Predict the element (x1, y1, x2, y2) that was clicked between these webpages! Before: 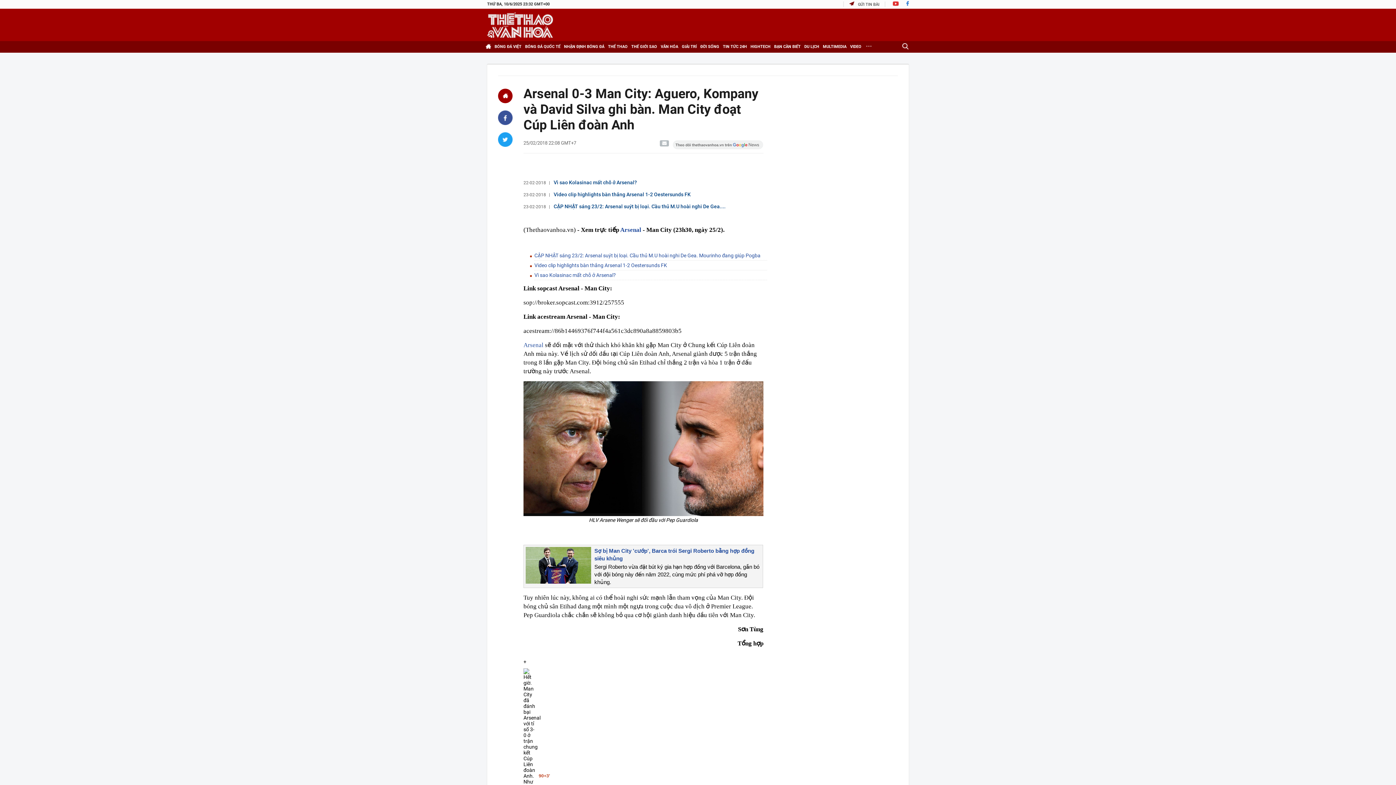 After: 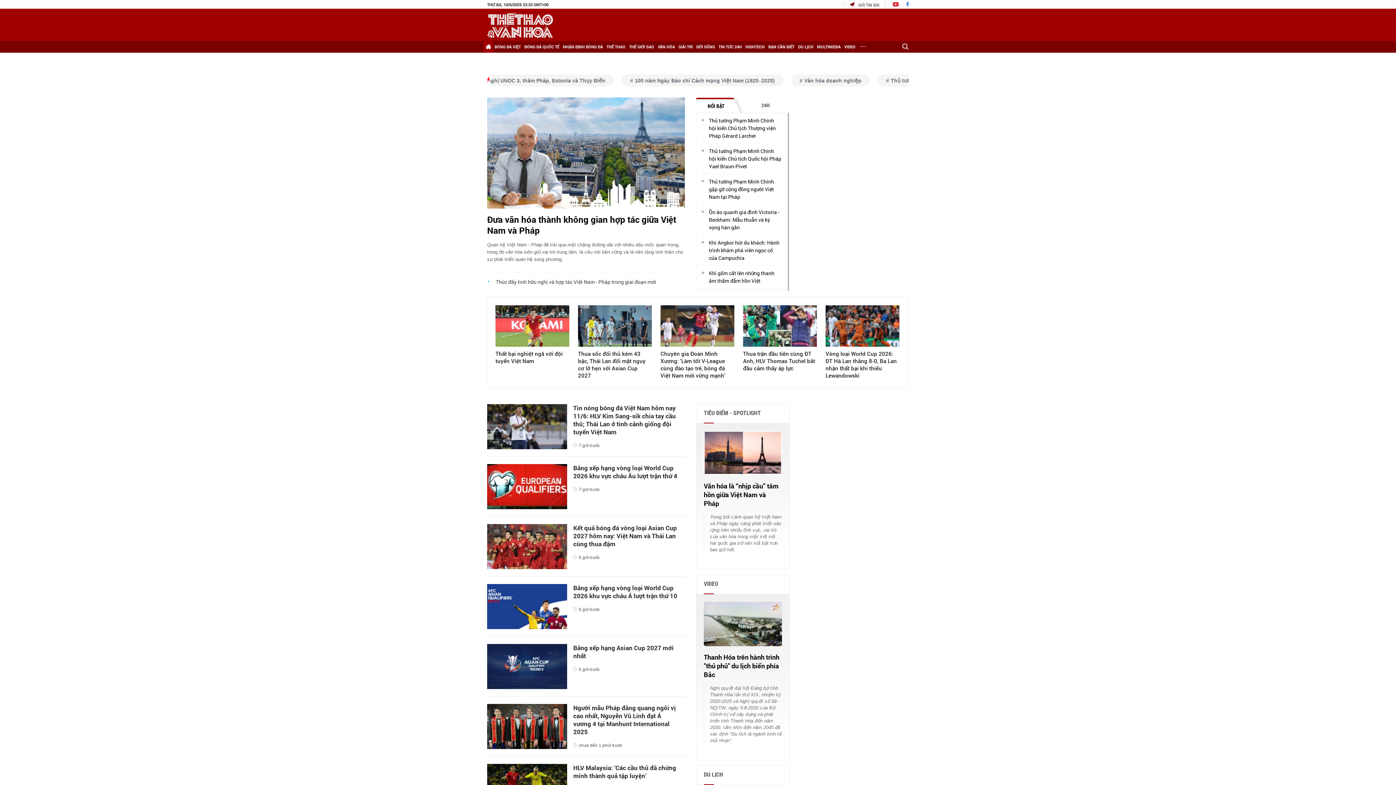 Action: bbox: (498, 88, 512, 103)